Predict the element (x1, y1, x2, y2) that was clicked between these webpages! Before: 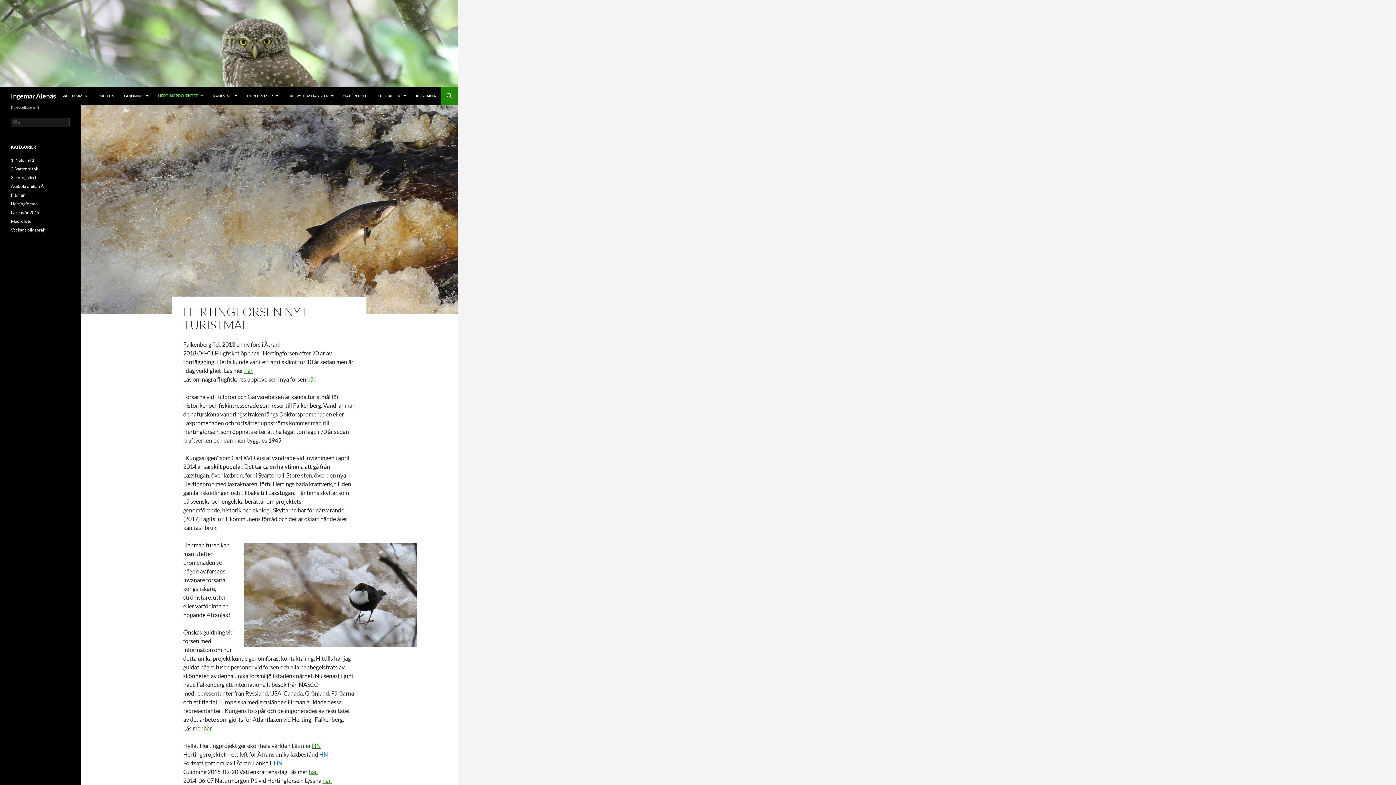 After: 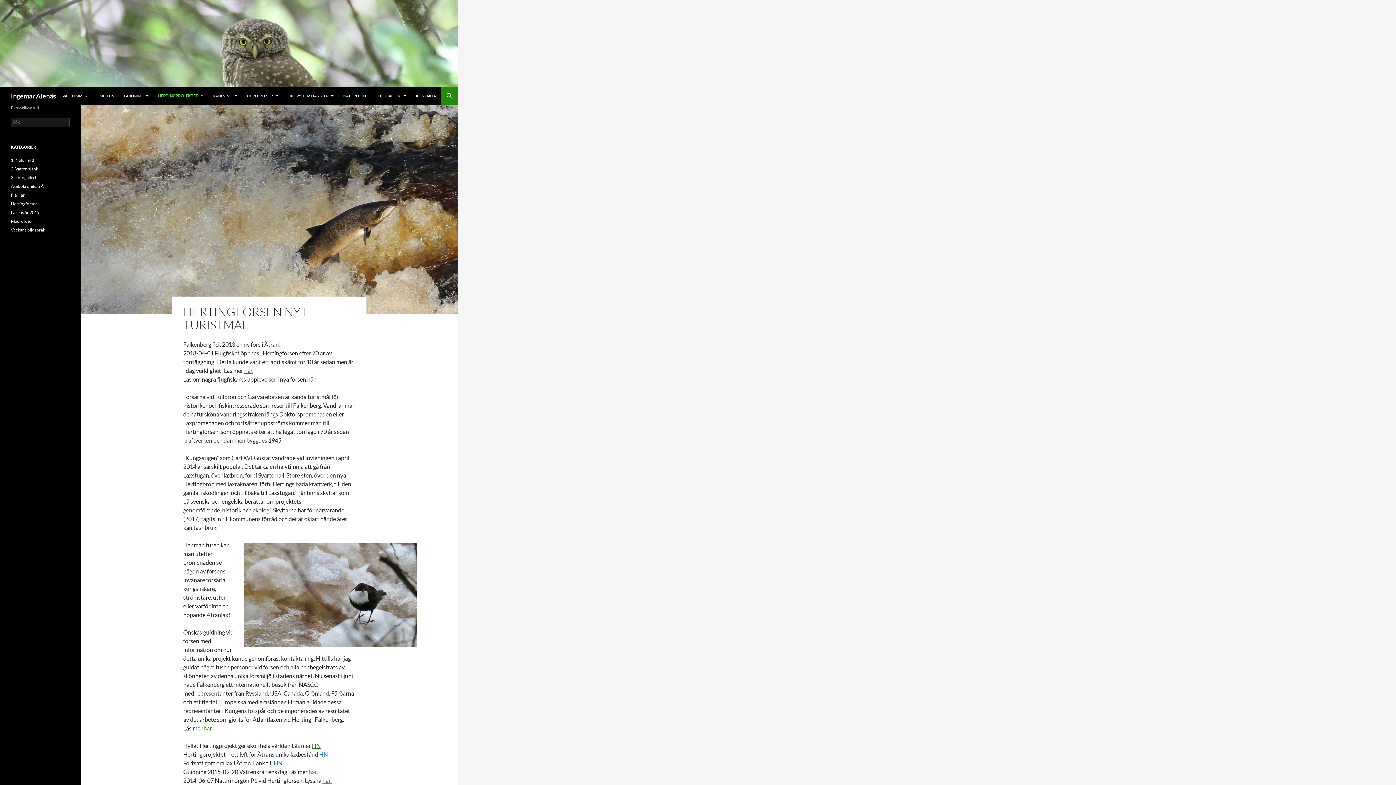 Action: label: här. bbox: (308, 768, 317, 775)